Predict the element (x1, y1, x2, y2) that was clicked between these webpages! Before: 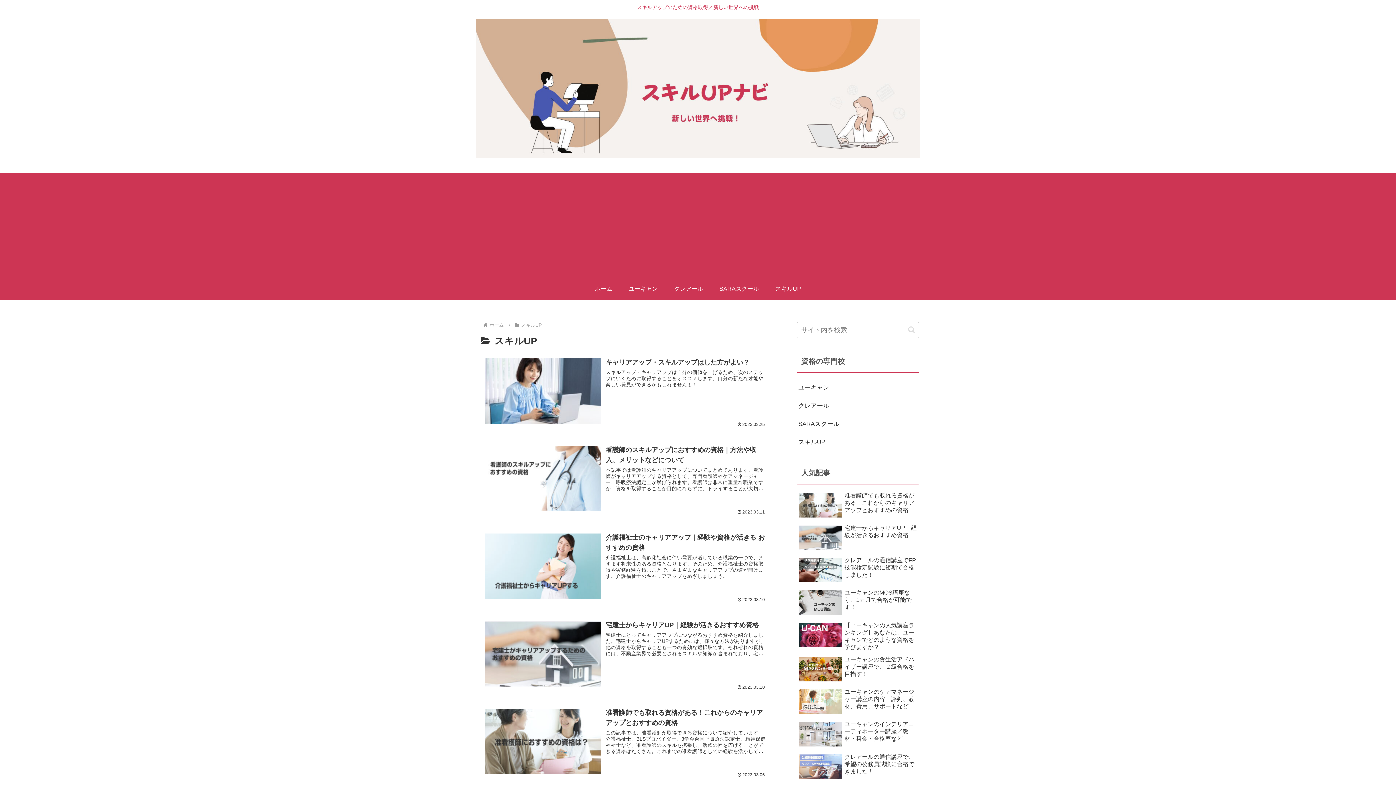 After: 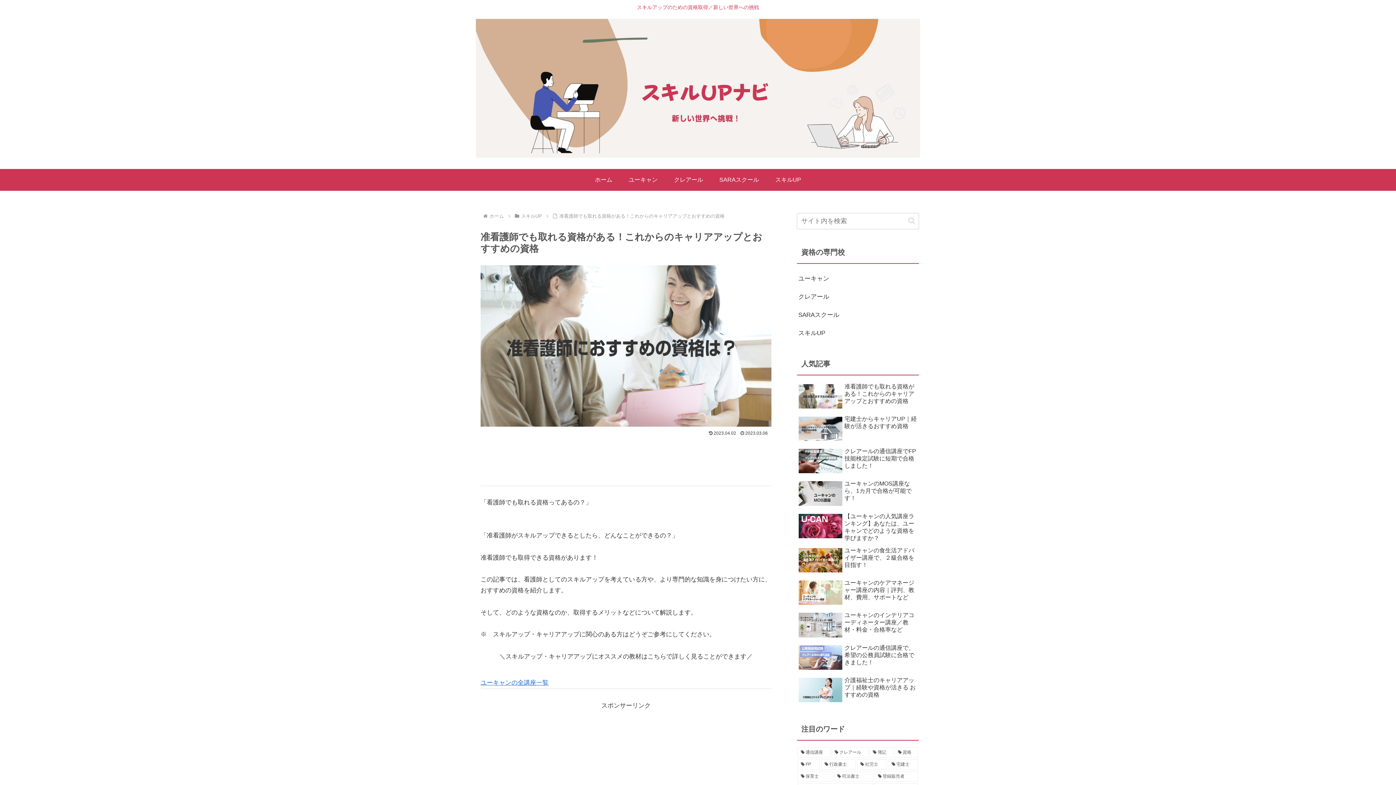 Action: label: 准看護師でも取れる資格がある！これからのキャリアアップとおすすめの資格 bbox: (797, 490, 919, 521)